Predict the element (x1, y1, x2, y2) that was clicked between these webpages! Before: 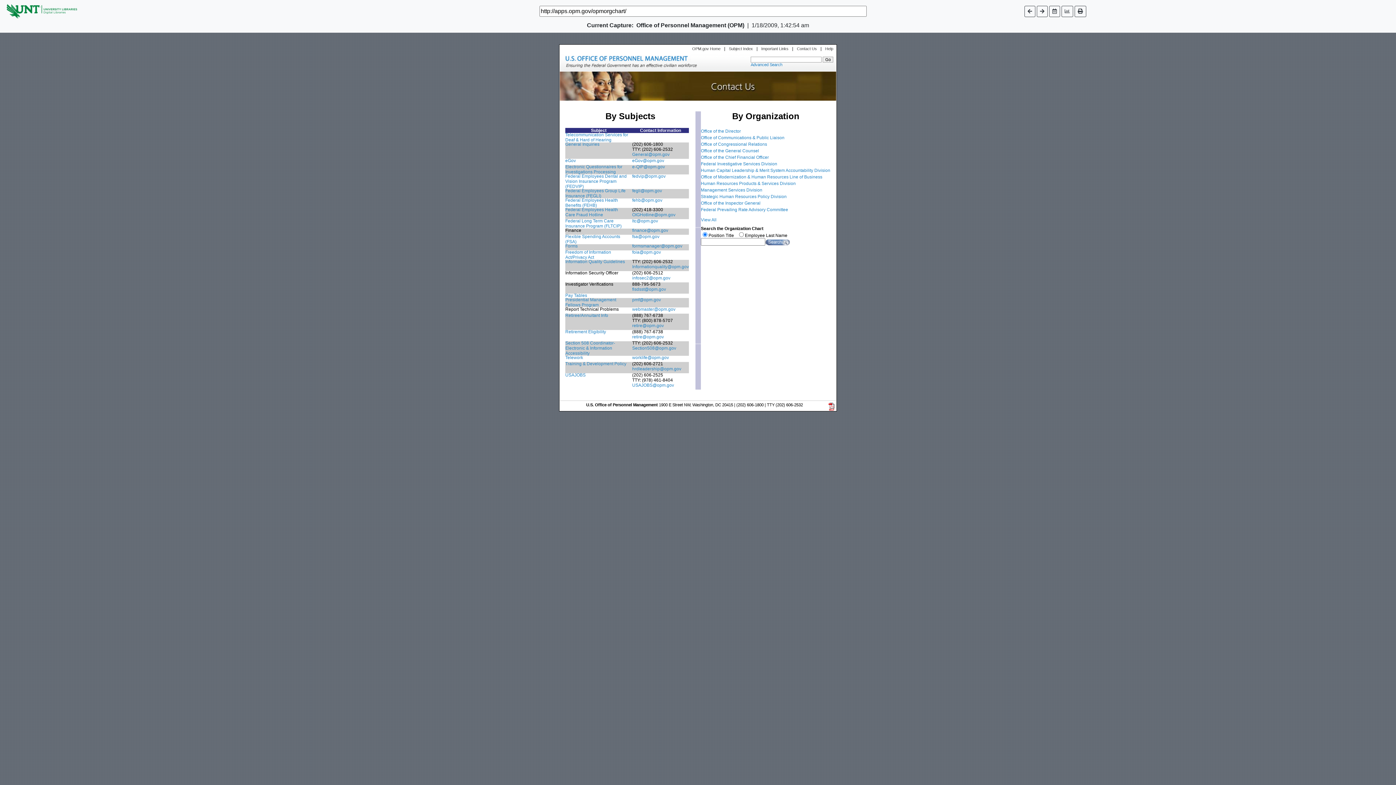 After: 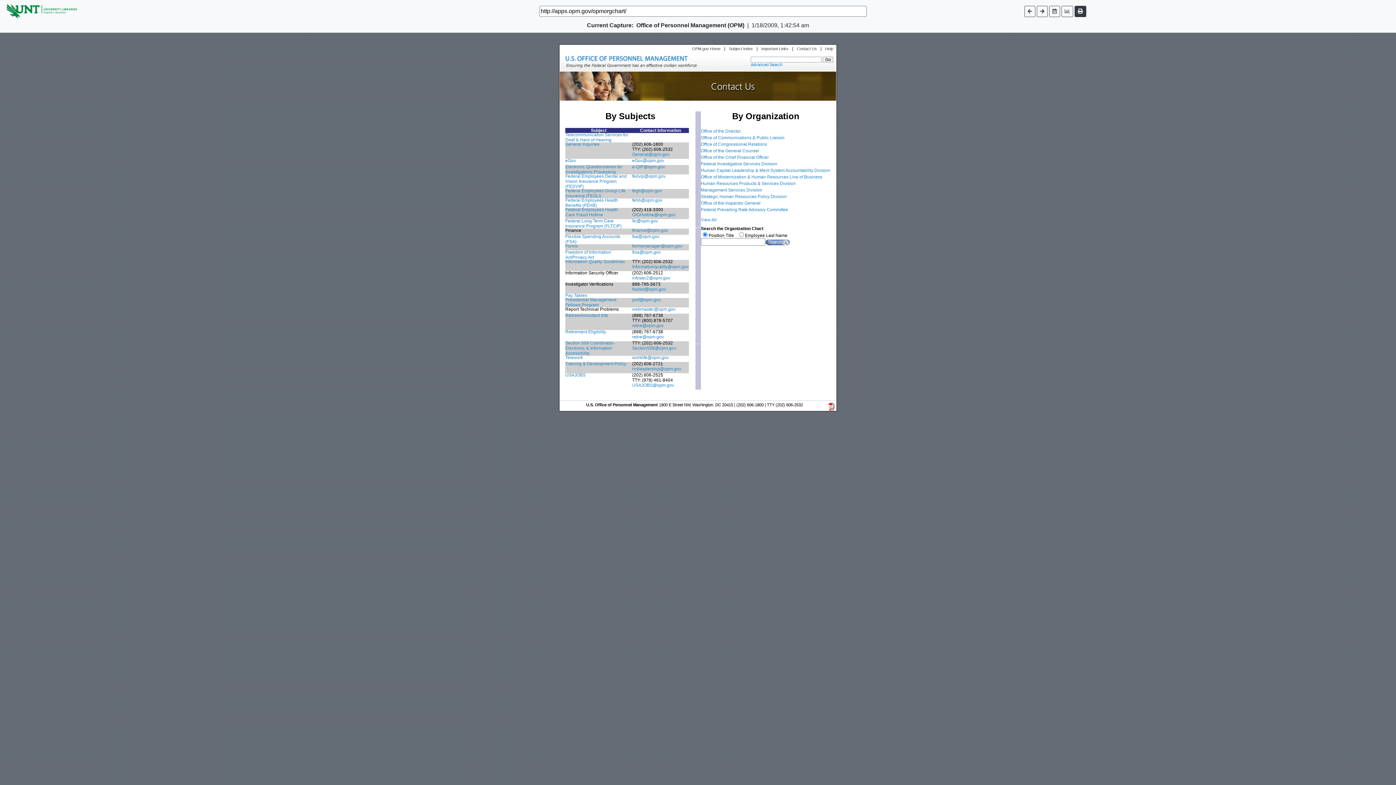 Action: bbox: (1074, 5, 1086, 16)